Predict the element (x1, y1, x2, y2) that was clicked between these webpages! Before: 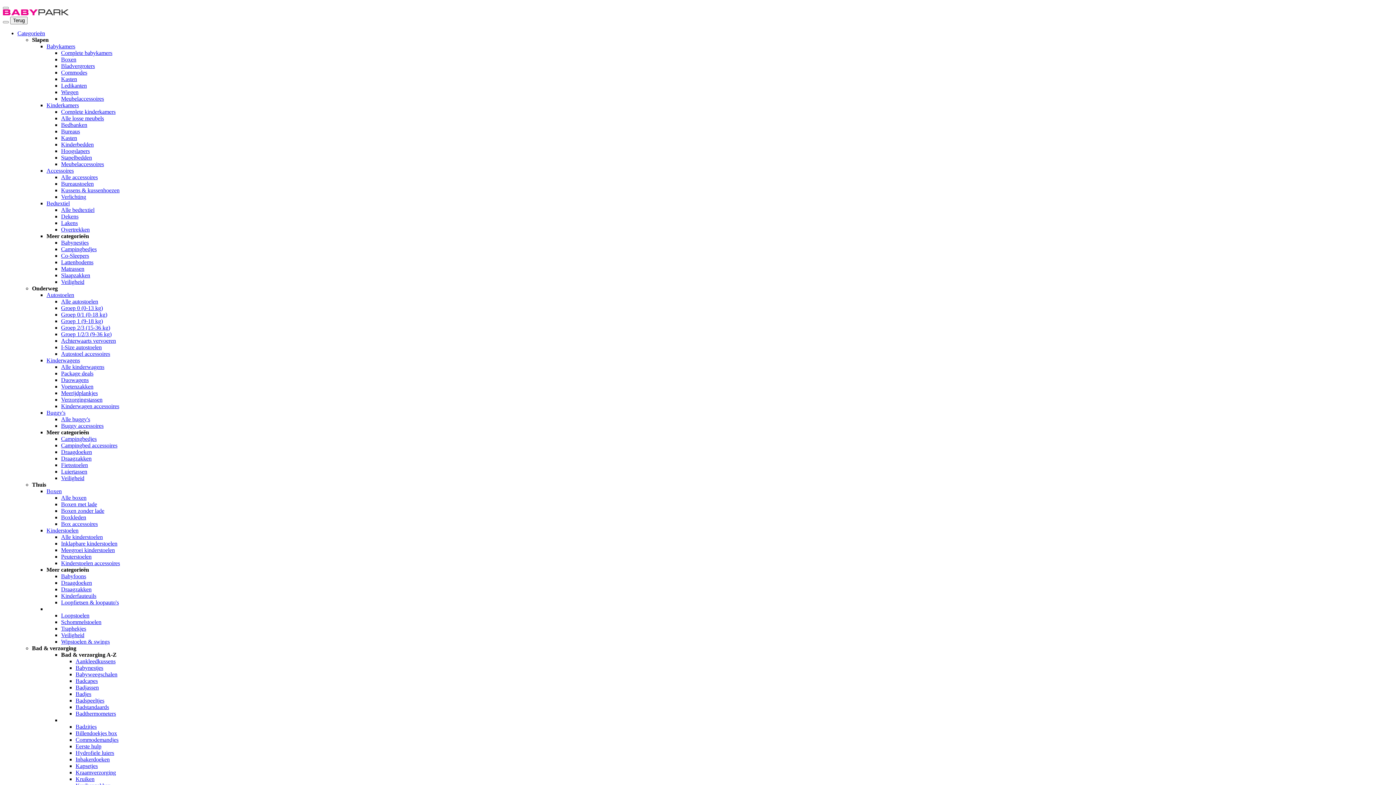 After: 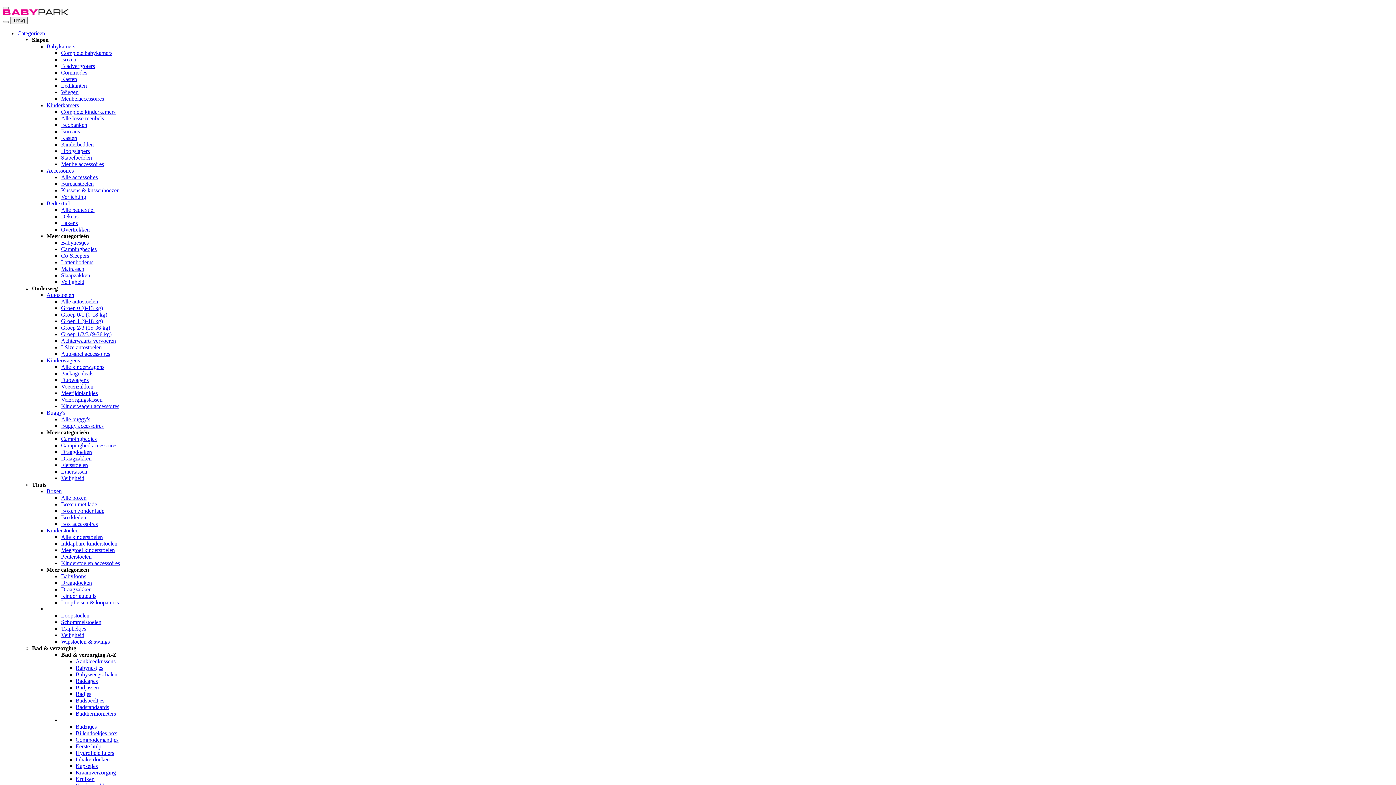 Action: label: Kasten bbox: (61, 134, 77, 141)